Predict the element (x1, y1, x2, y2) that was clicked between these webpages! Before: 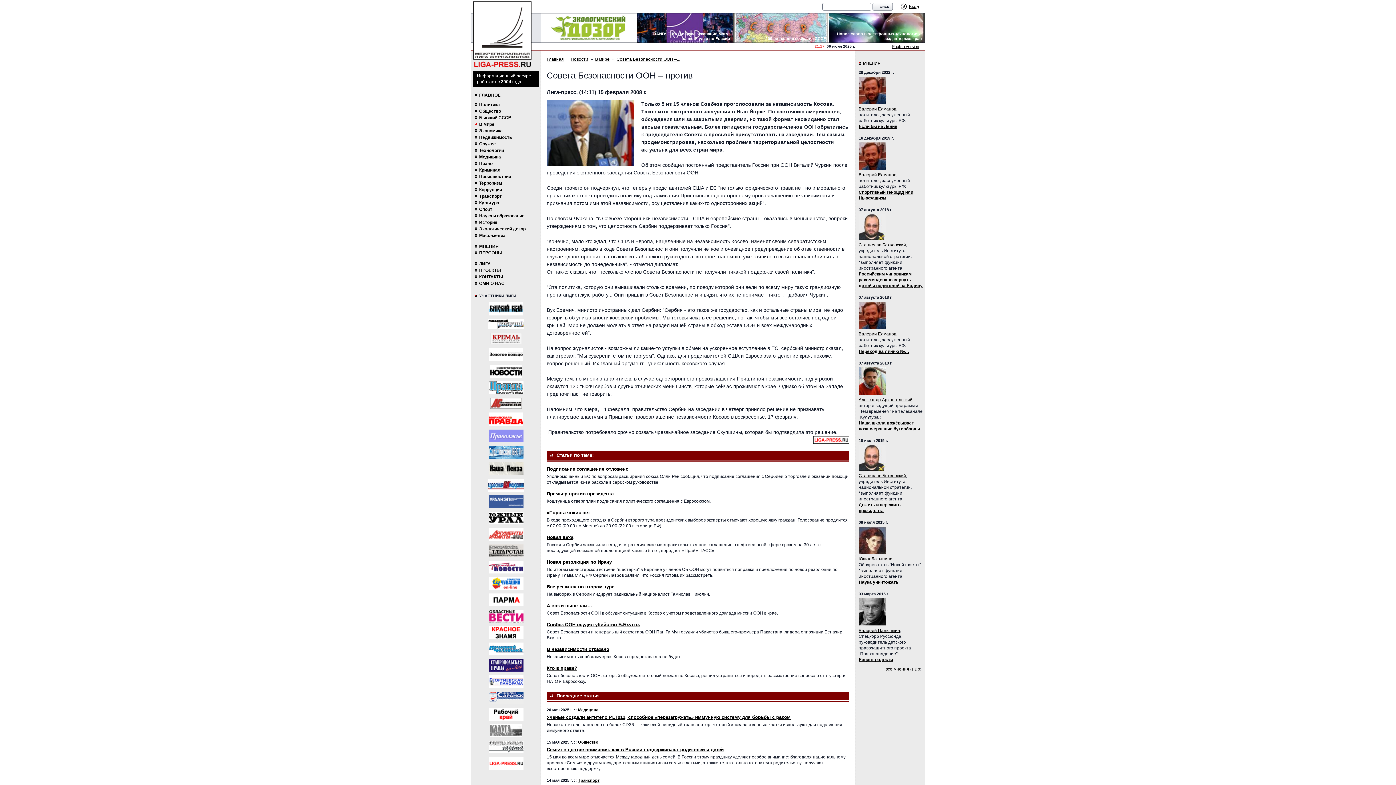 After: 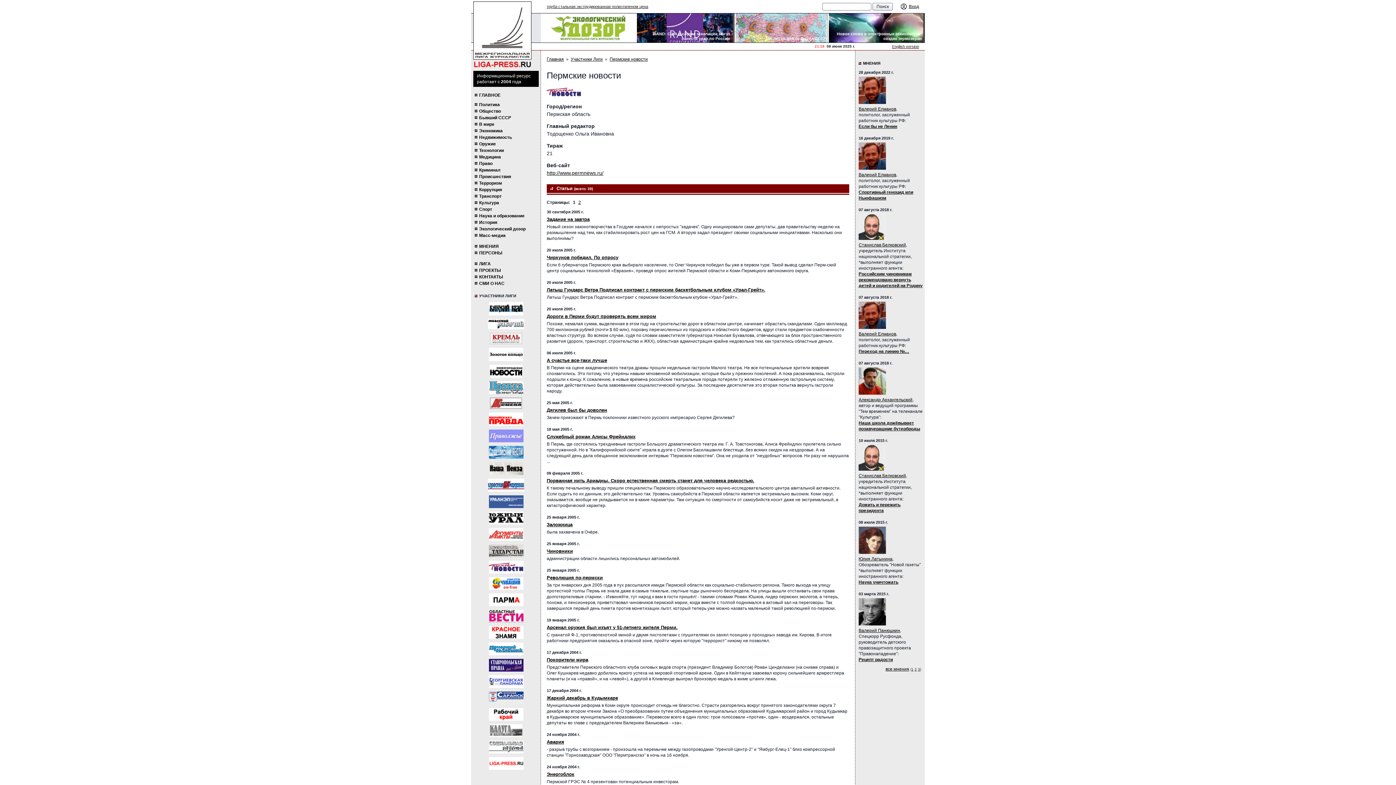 Action: bbox: (488, 561, 523, 573)